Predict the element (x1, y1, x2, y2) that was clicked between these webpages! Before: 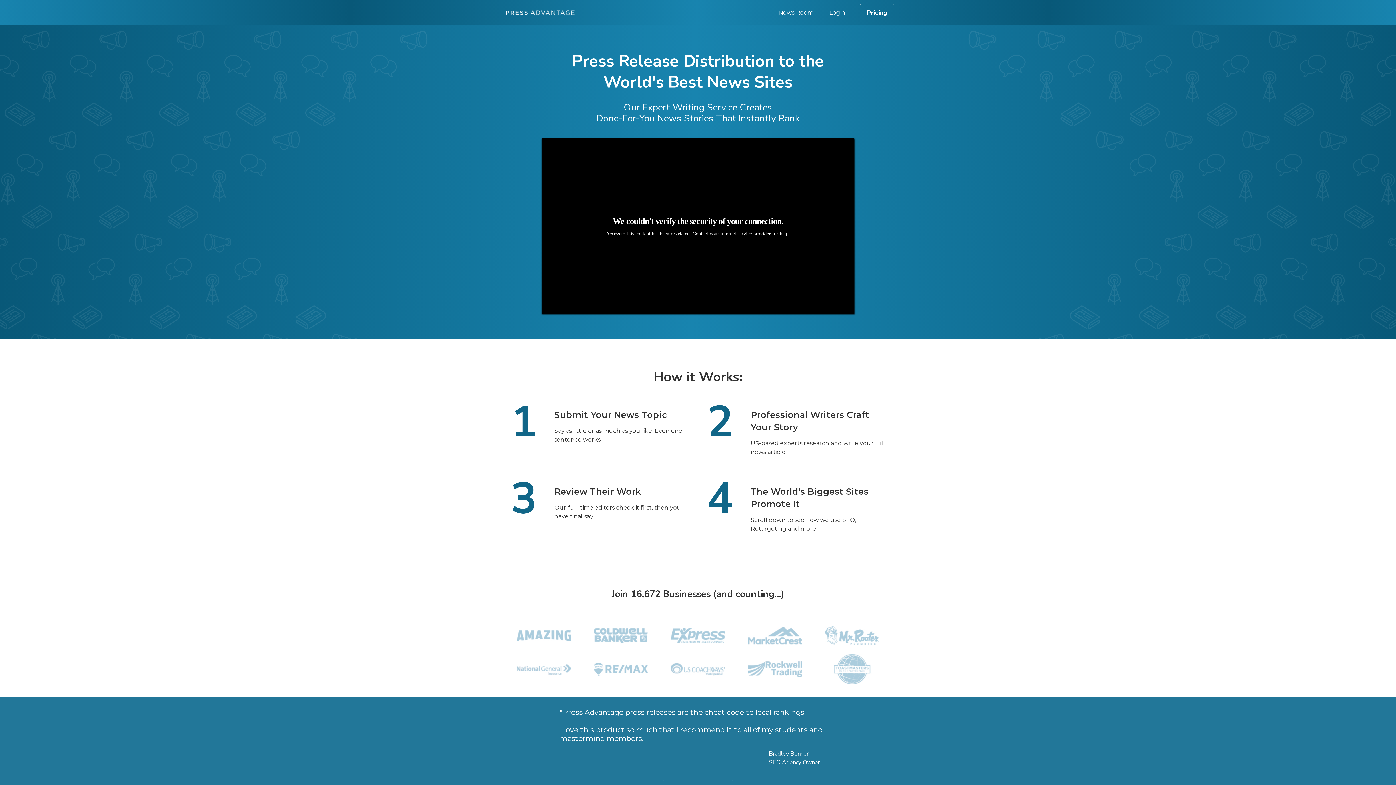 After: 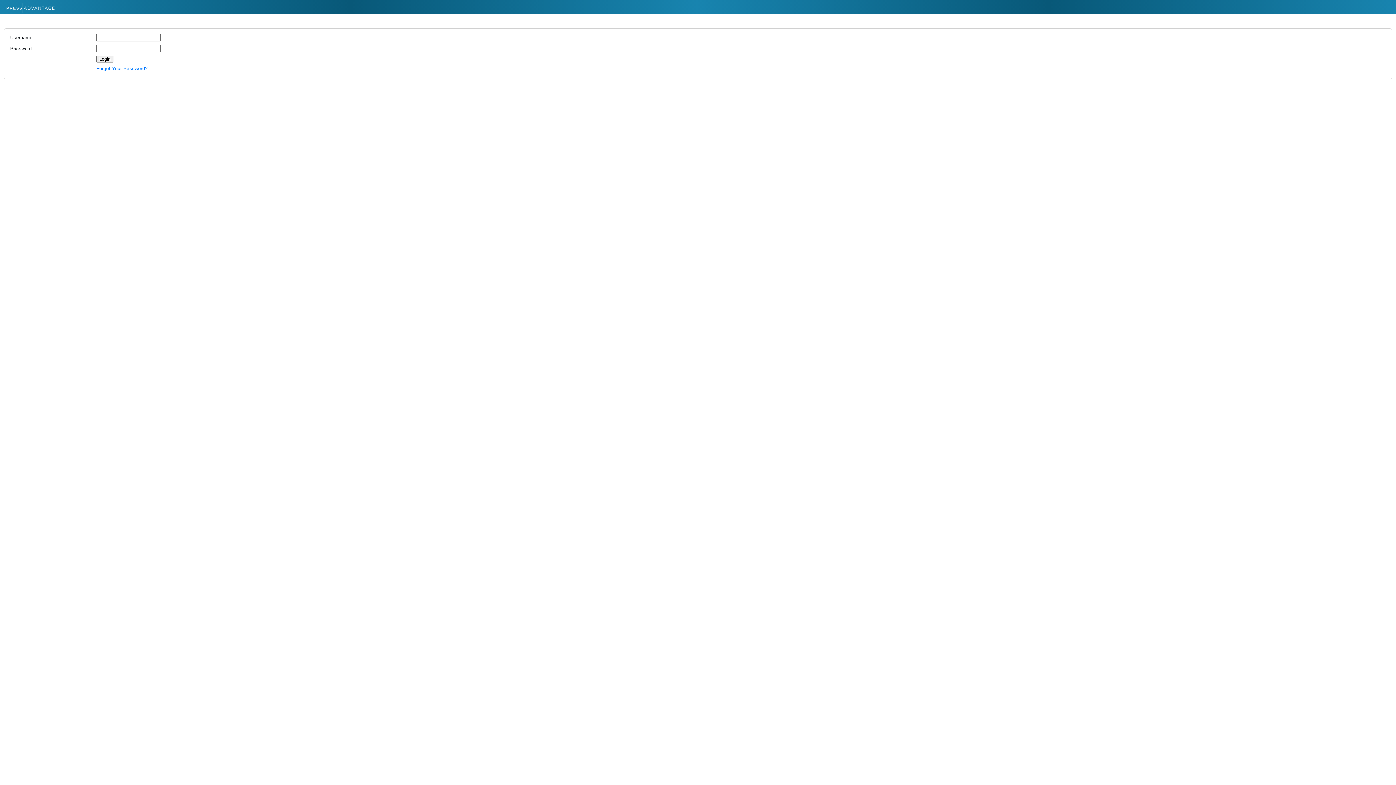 Action: label: Login bbox: (829, 9, 845, 16)